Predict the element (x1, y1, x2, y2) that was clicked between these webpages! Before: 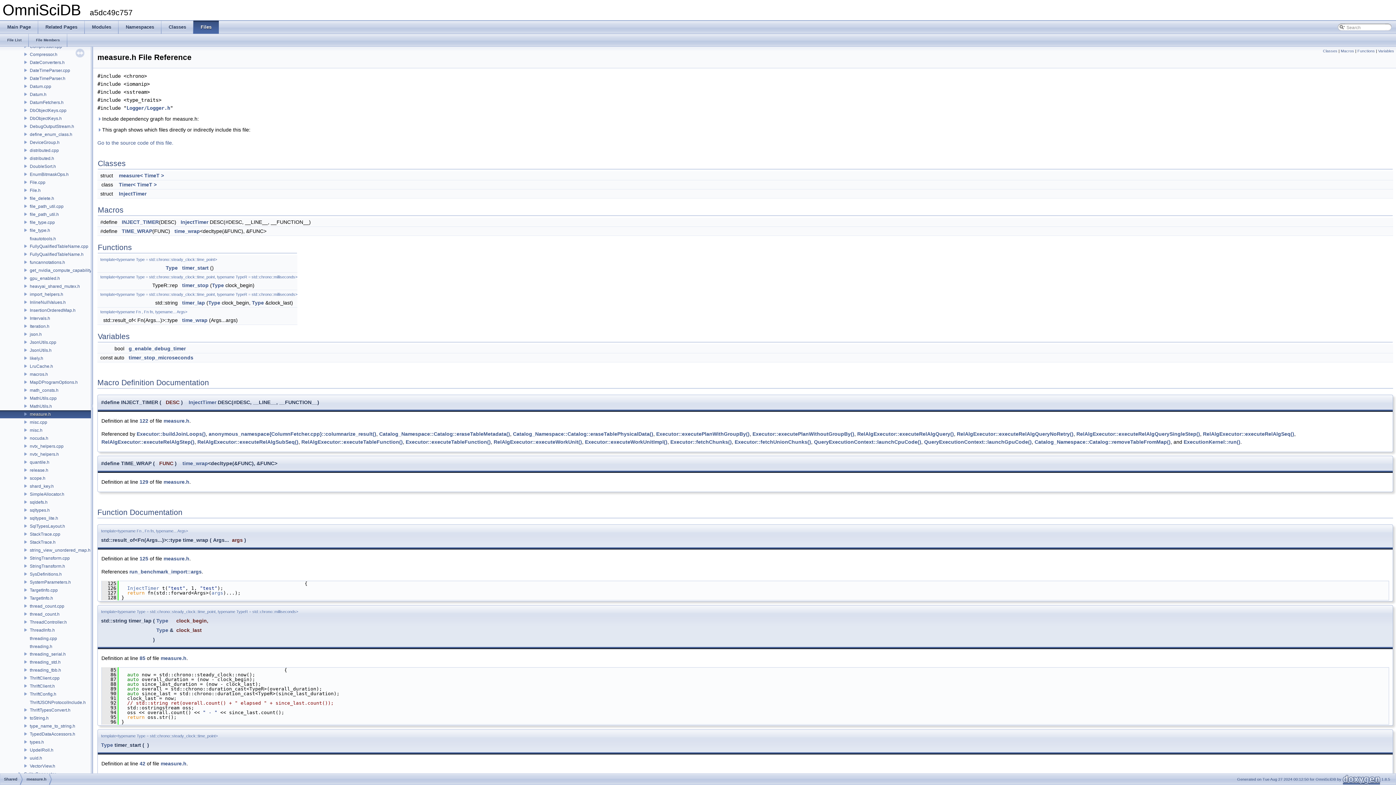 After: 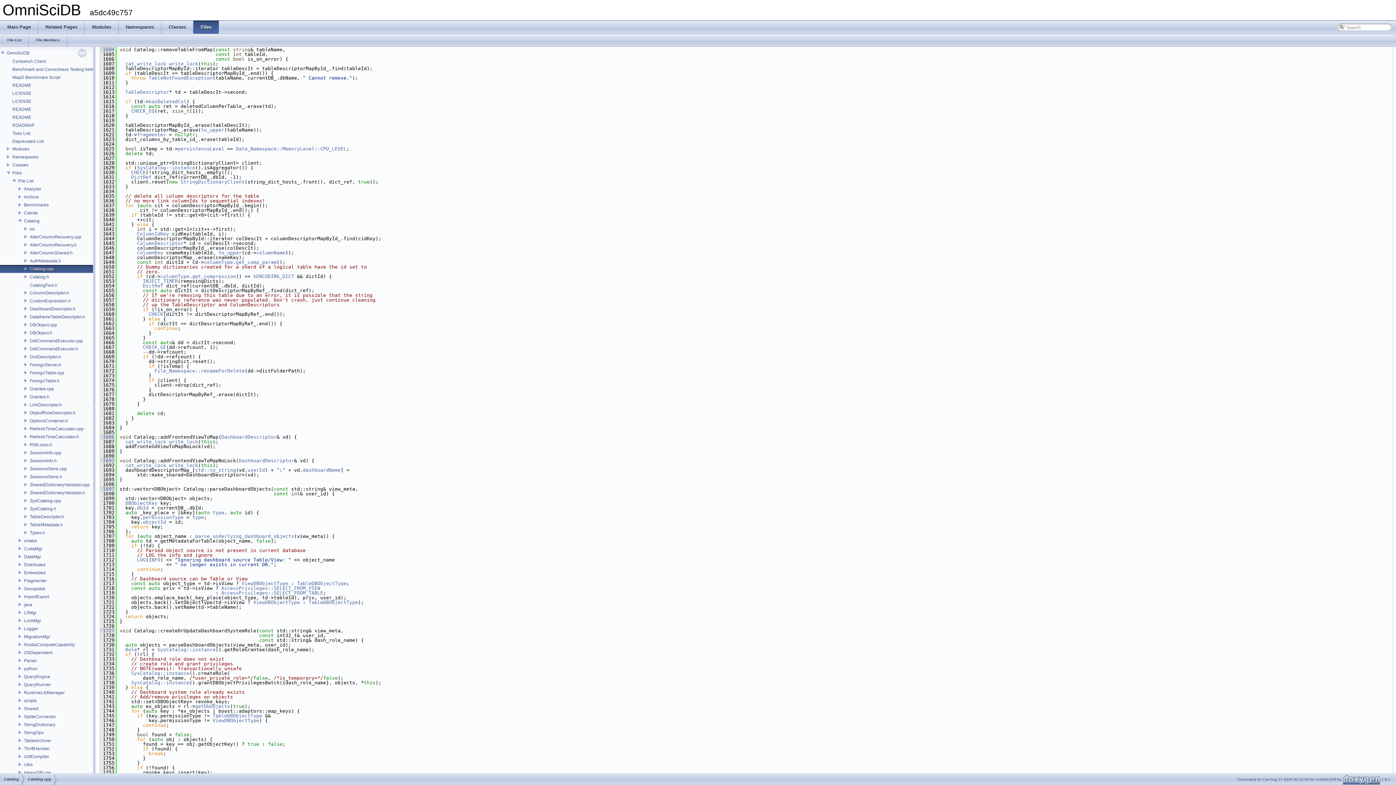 Action: bbox: (1034, 439, 1170, 445) label: Catalog_Namespace::Catalog::removeTableFromMap()